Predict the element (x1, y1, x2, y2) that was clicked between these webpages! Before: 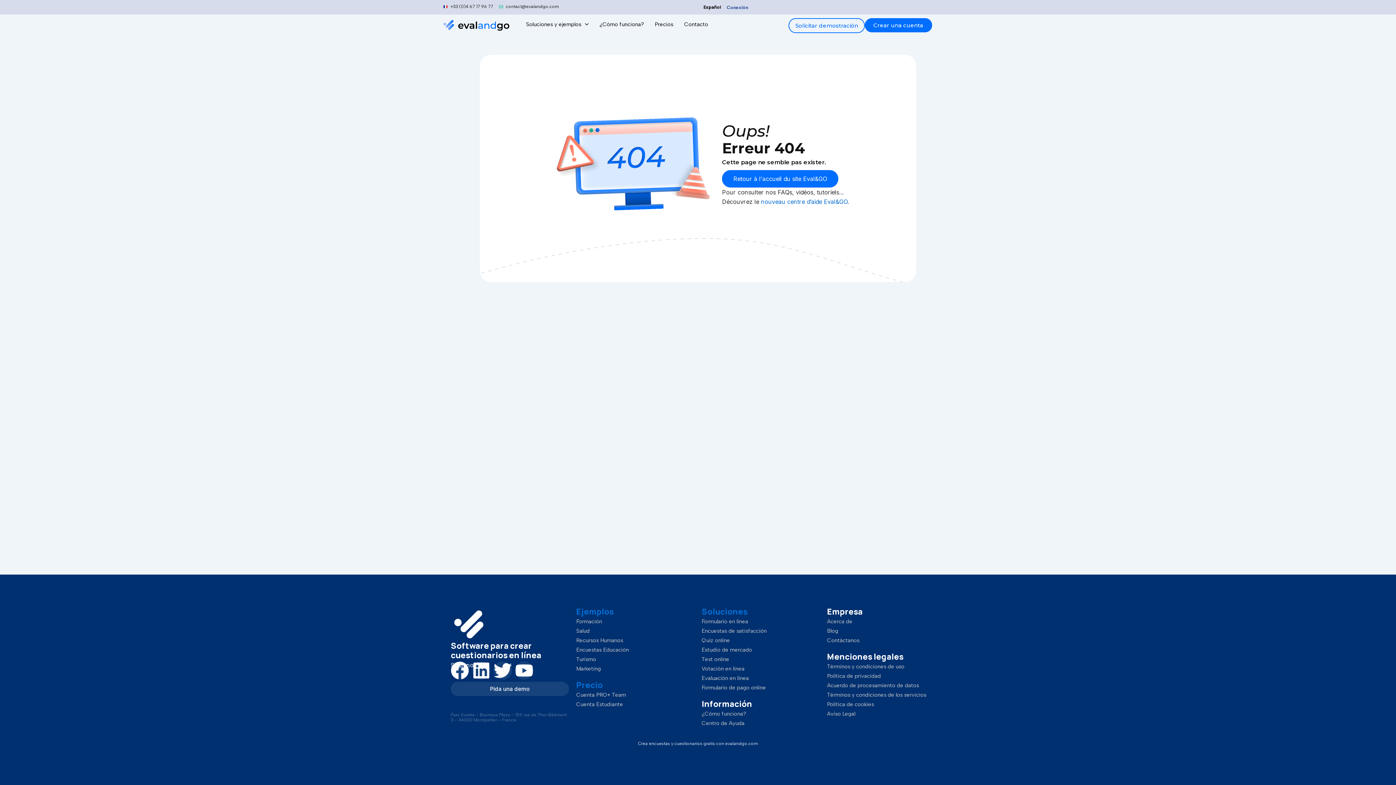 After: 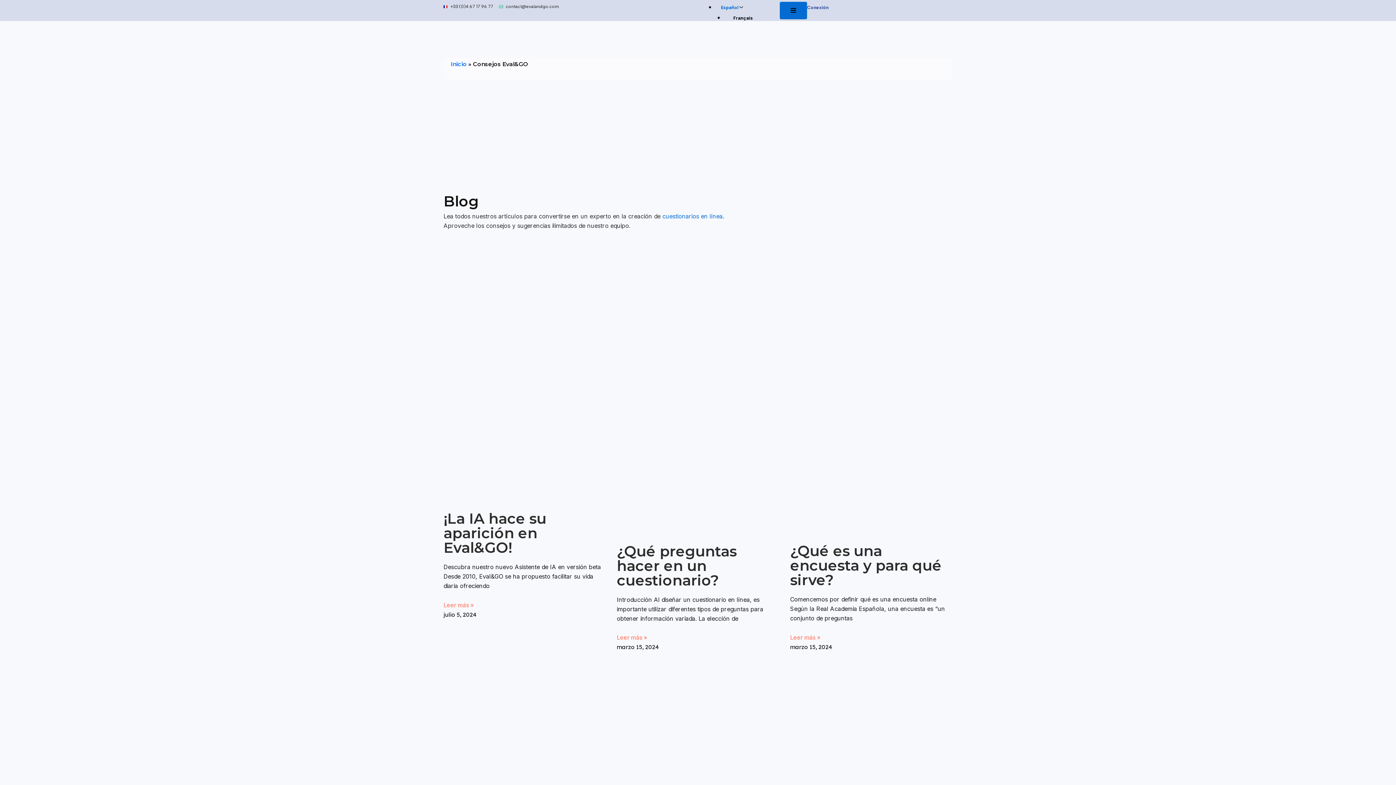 Action: label: Blog bbox: (827, 626, 945, 636)